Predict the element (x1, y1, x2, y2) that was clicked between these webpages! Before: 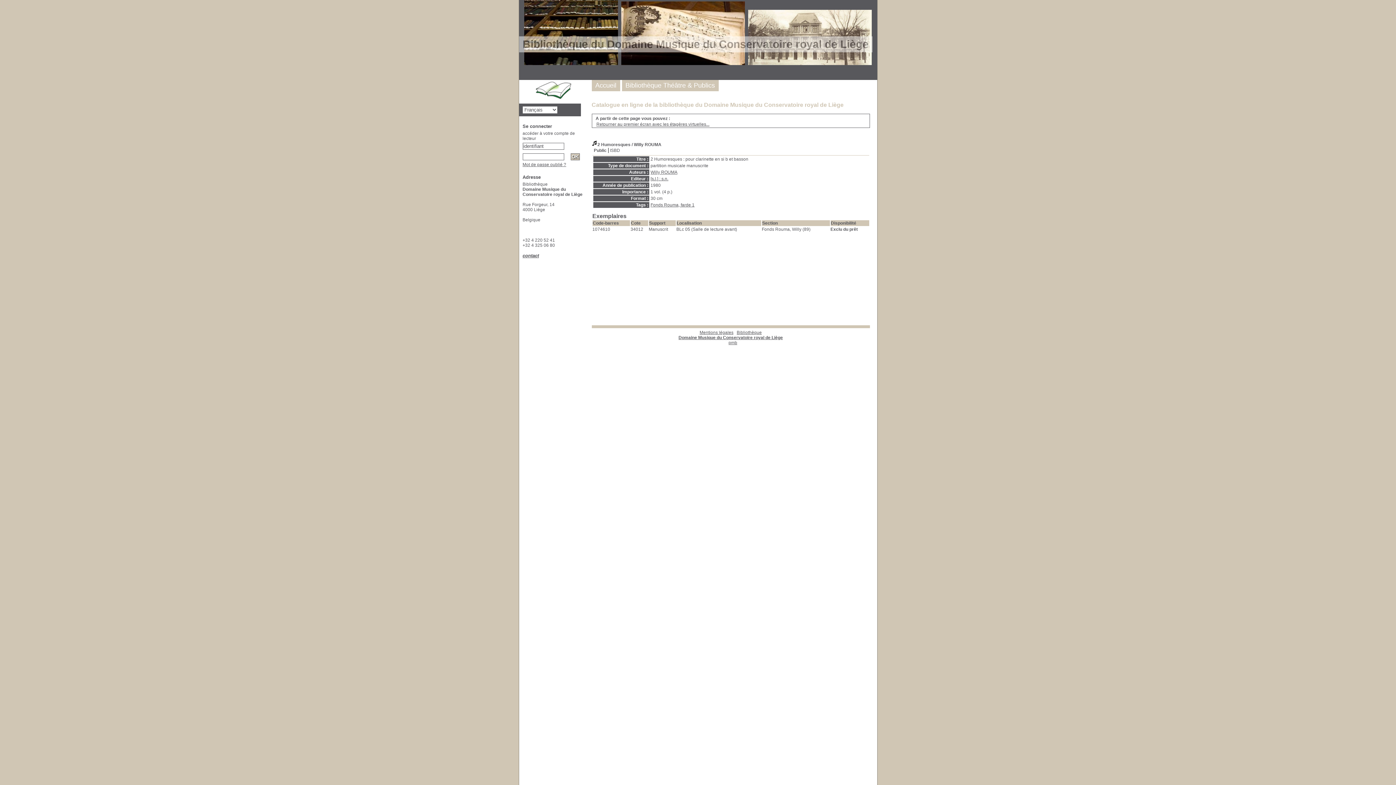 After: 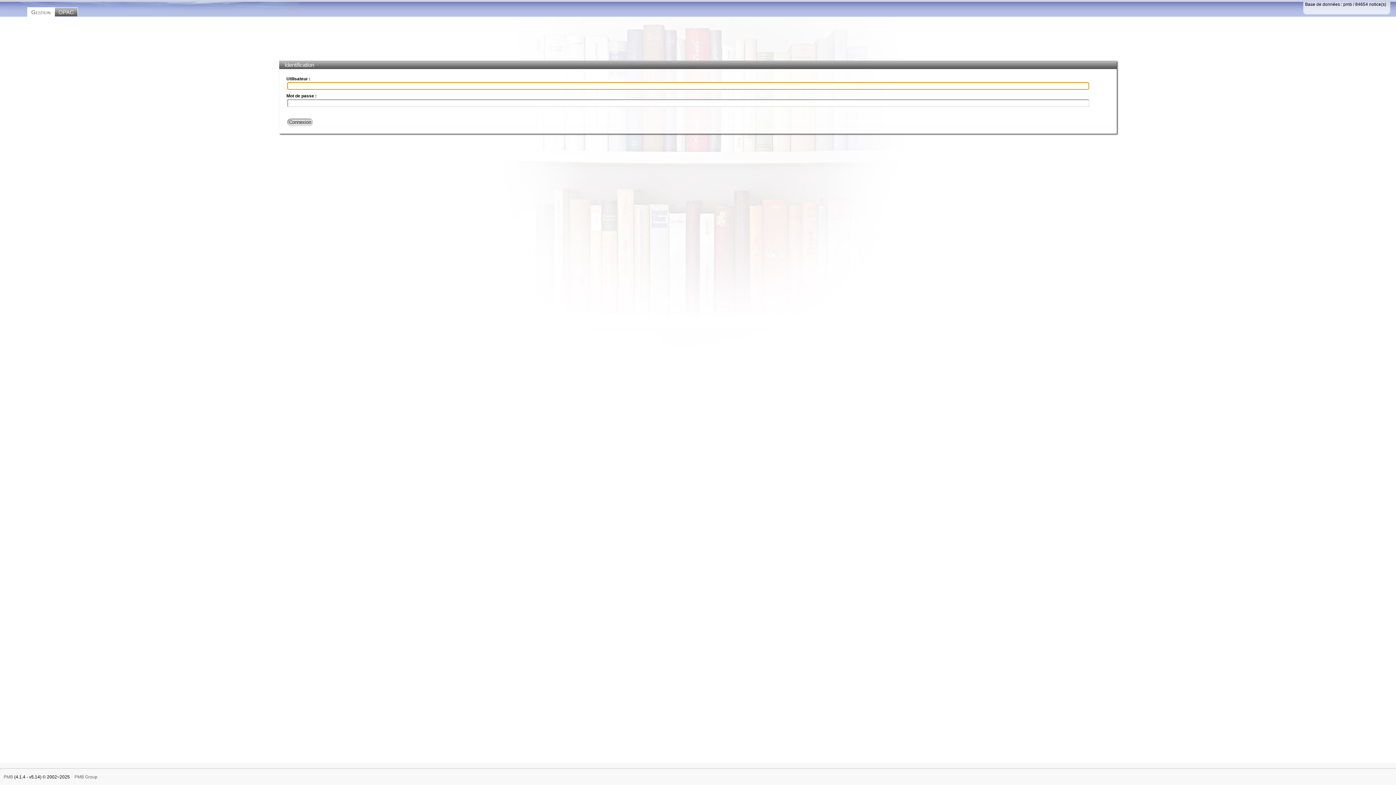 Action: label: Bibliothèque
Domaine Musique du Conservatoire royal de Liège
 bbox: (678, 330, 783, 340)